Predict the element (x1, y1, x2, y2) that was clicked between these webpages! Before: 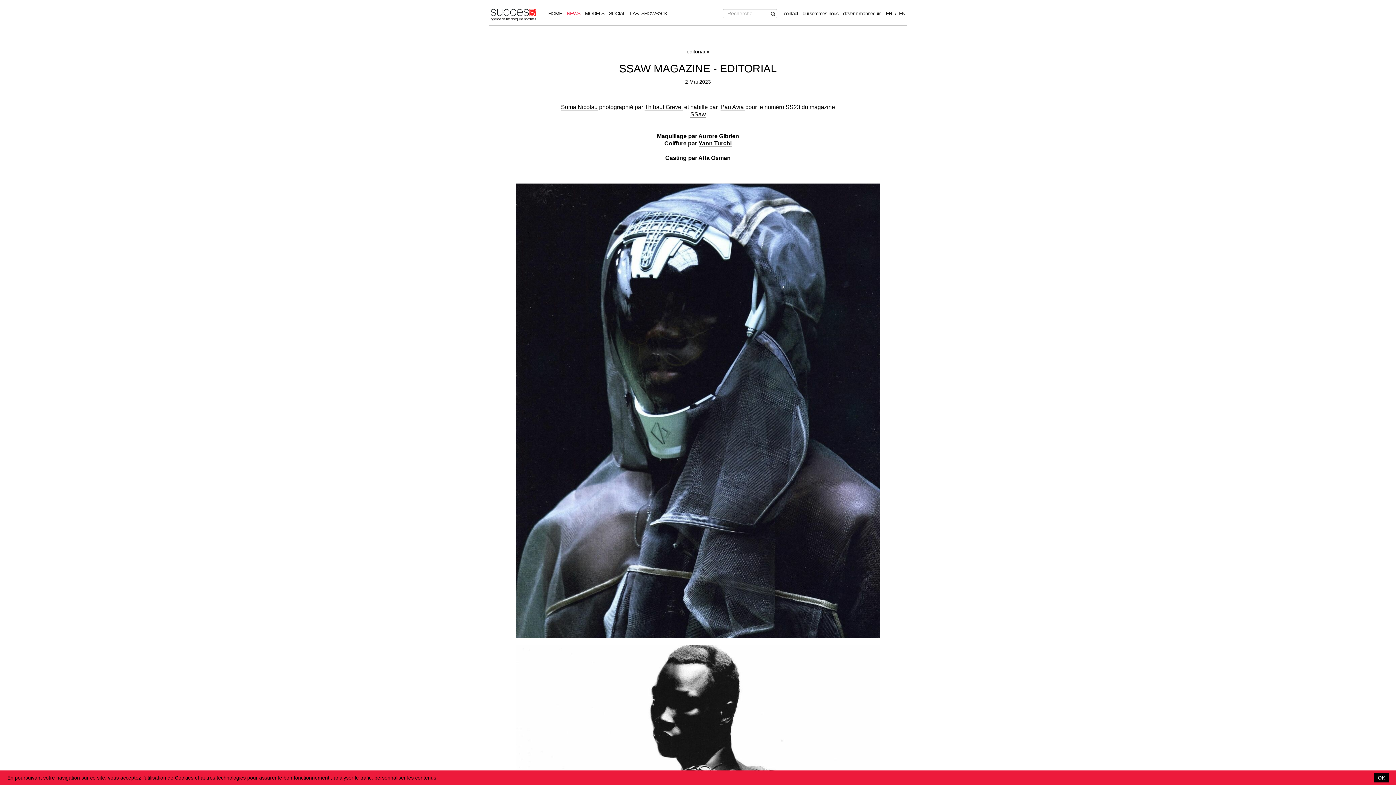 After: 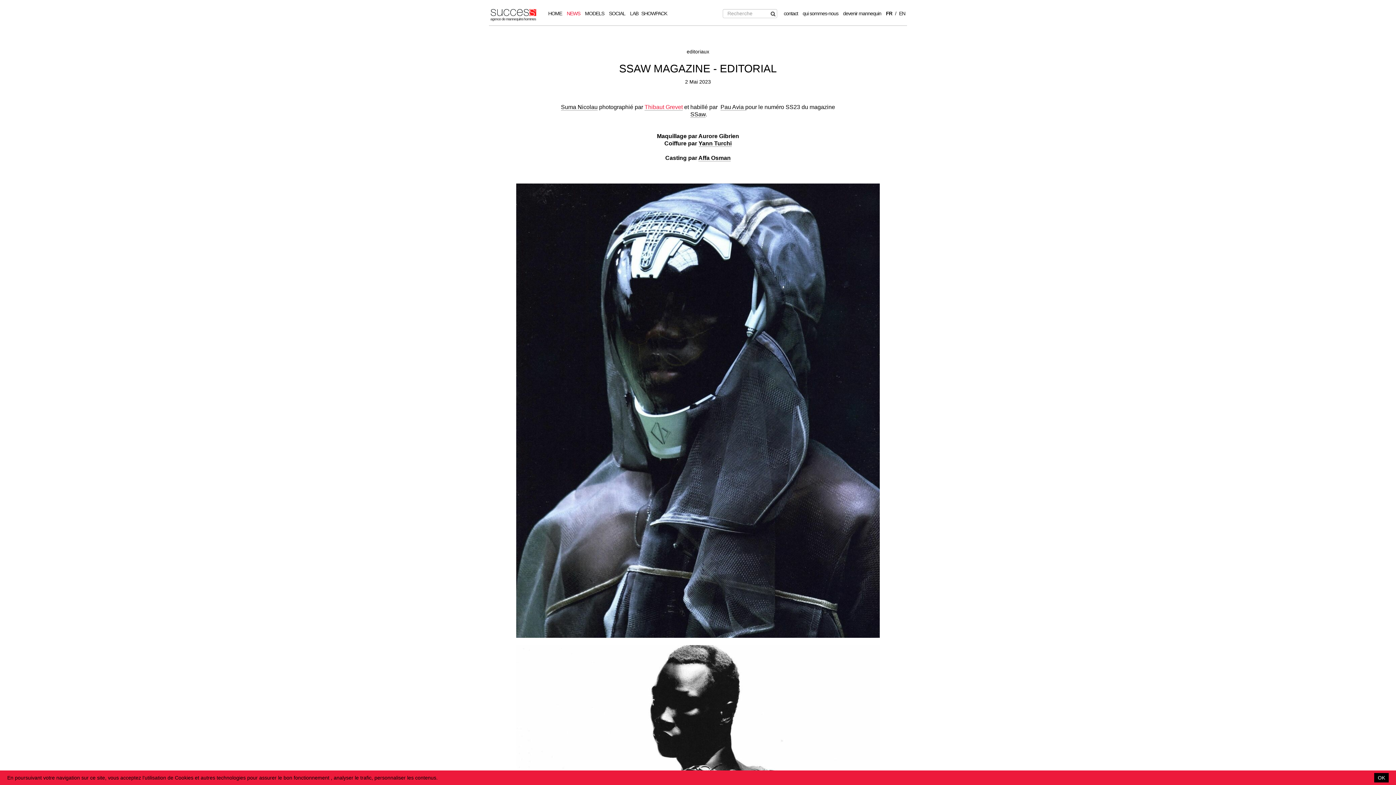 Action: label: Thibaut Grevet bbox: (644, 104, 682, 110)